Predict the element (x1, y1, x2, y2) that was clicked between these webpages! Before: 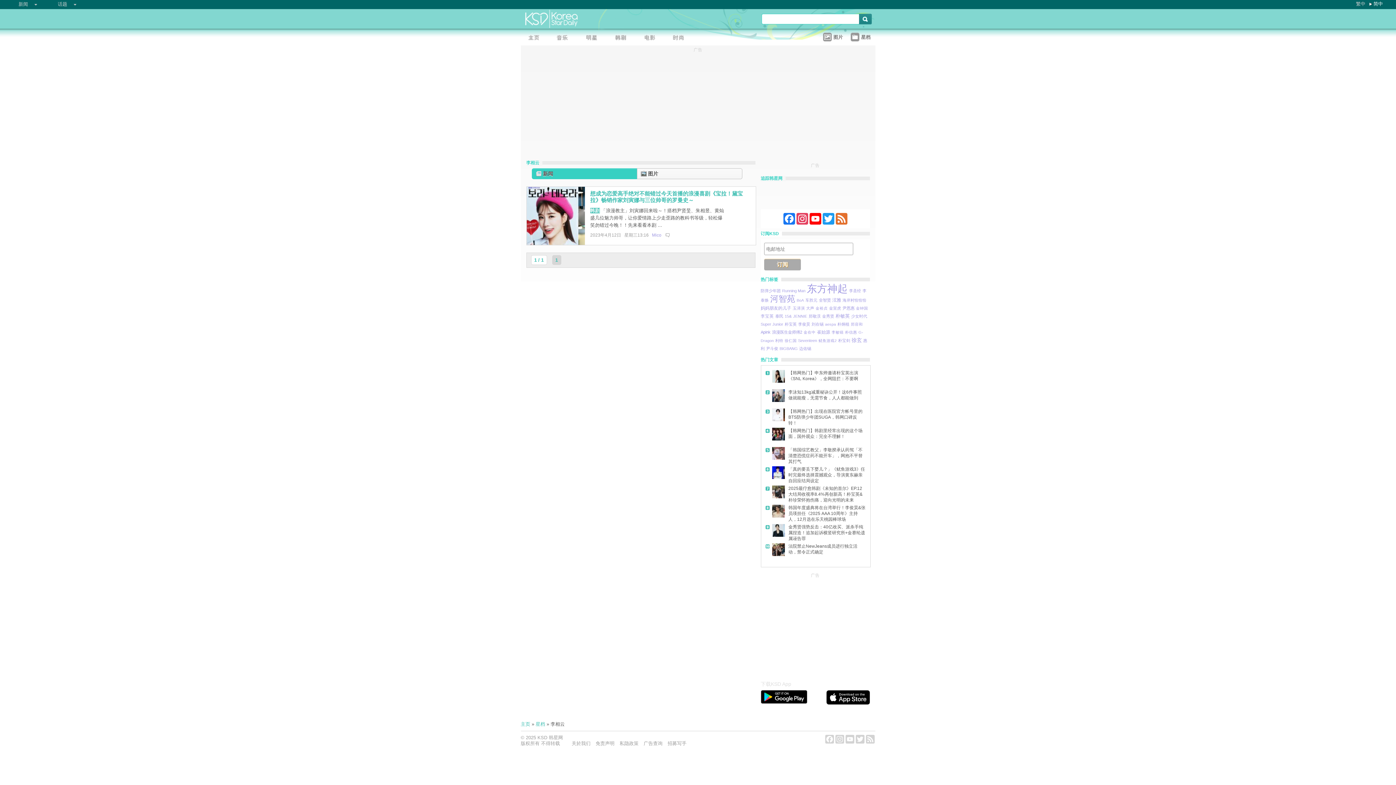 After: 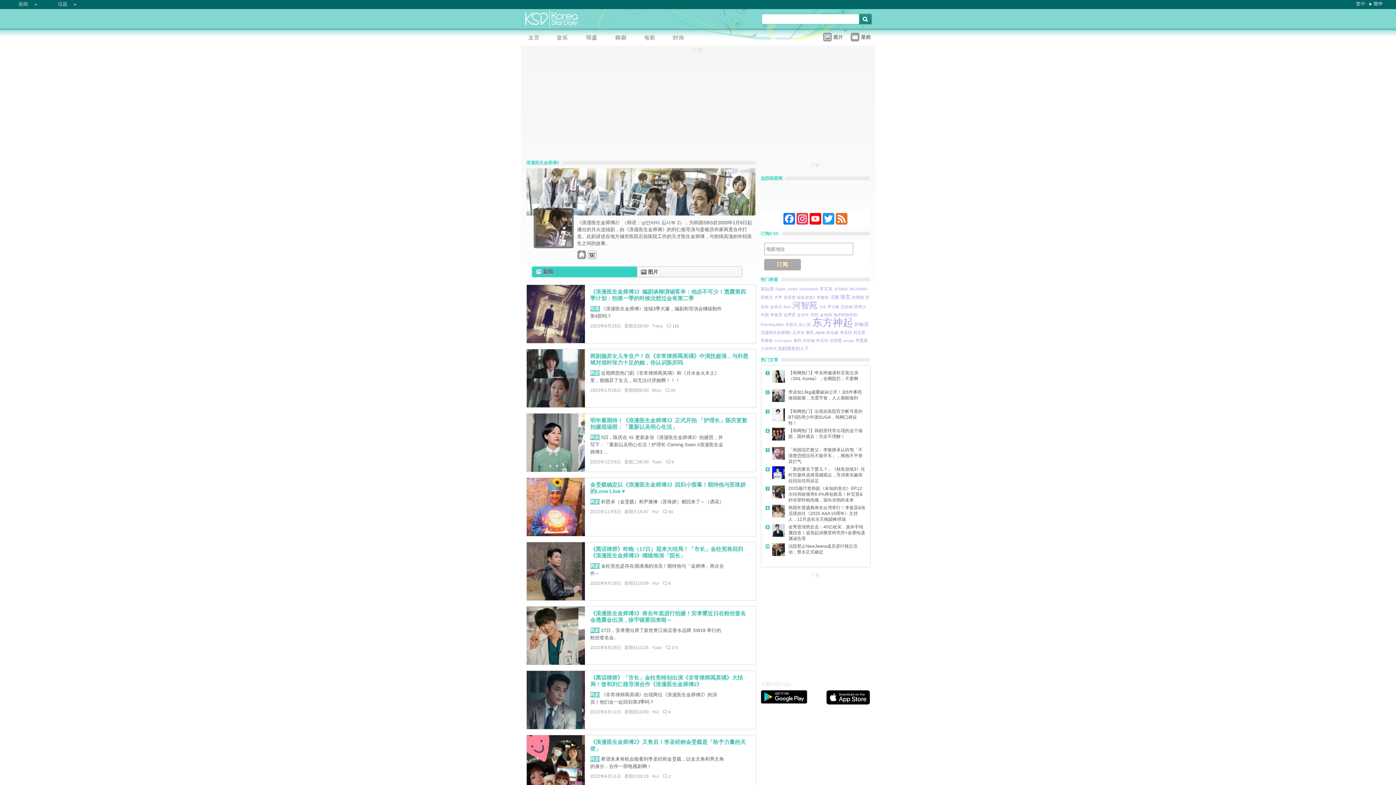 Action: label: 浪漫医生金师傅2 bbox: (772, 330, 802, 334)